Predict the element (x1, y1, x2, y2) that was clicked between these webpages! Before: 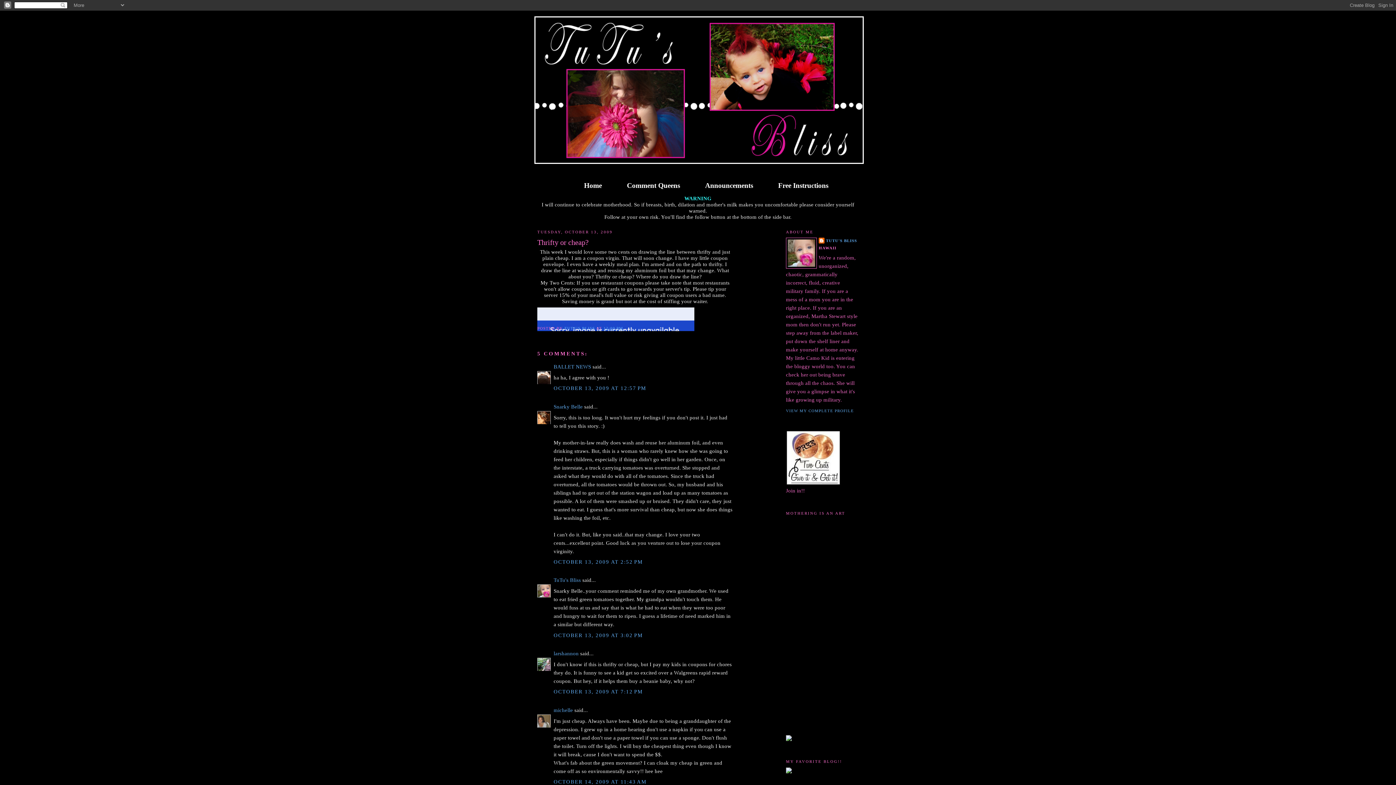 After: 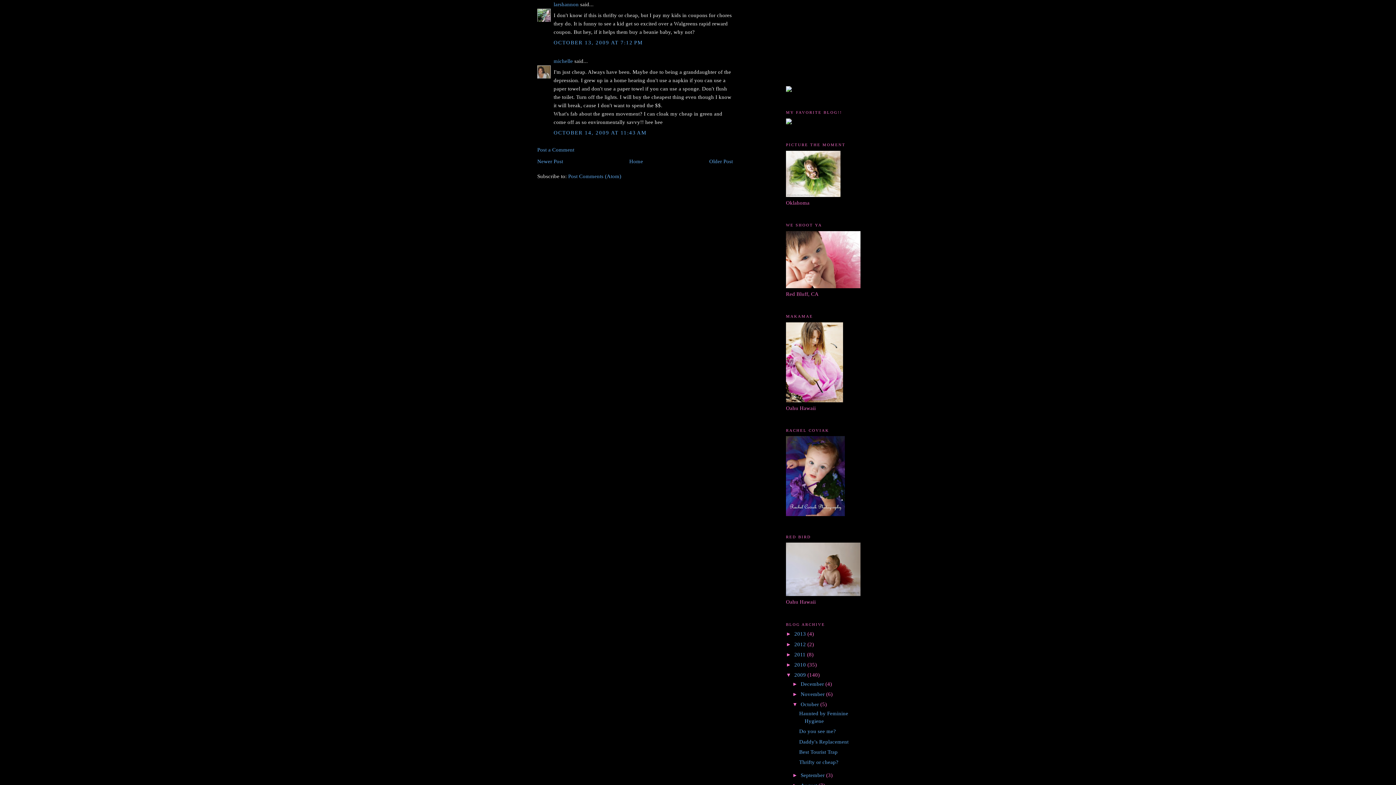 Action: bbox: (553, 689, 643, 695) label: OCTOBER 13, 2009 AT 7:12 PM